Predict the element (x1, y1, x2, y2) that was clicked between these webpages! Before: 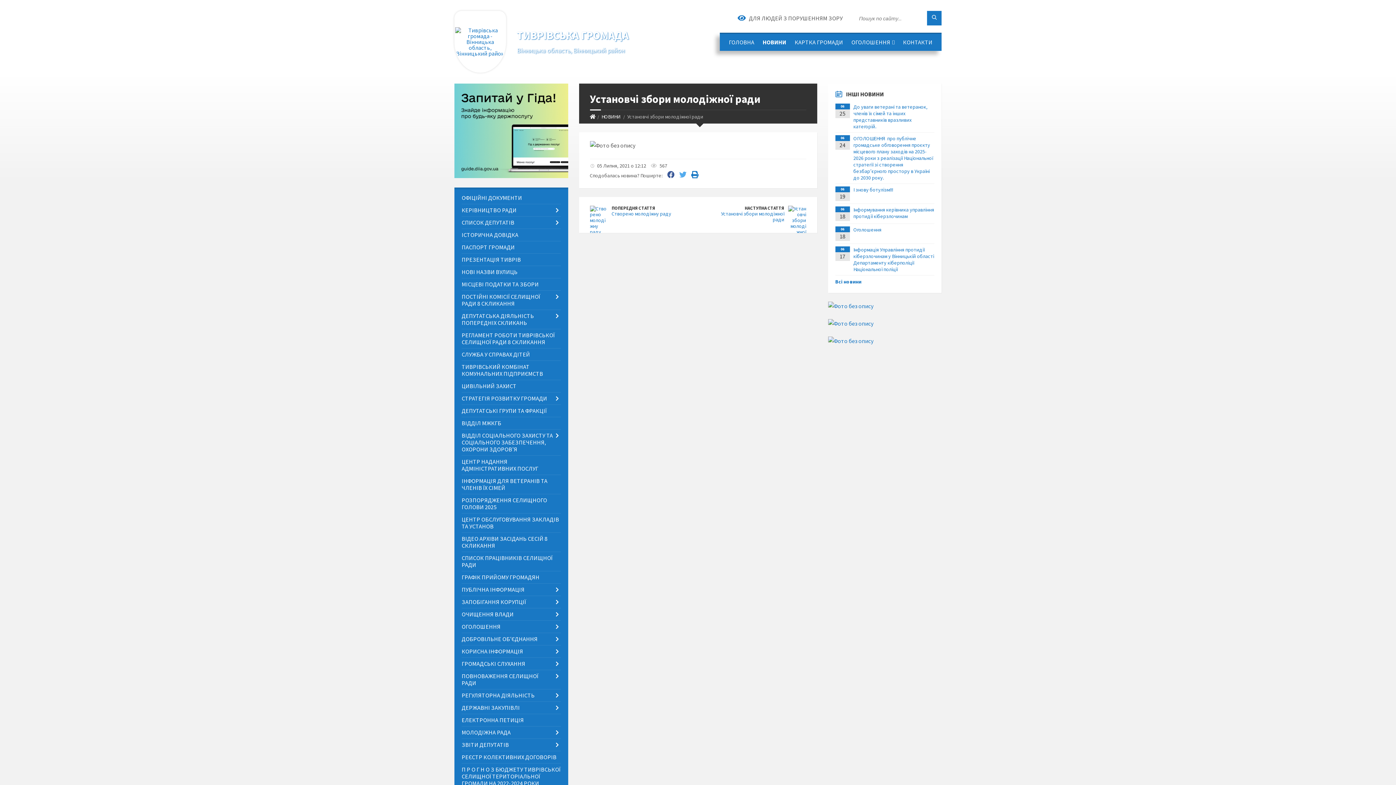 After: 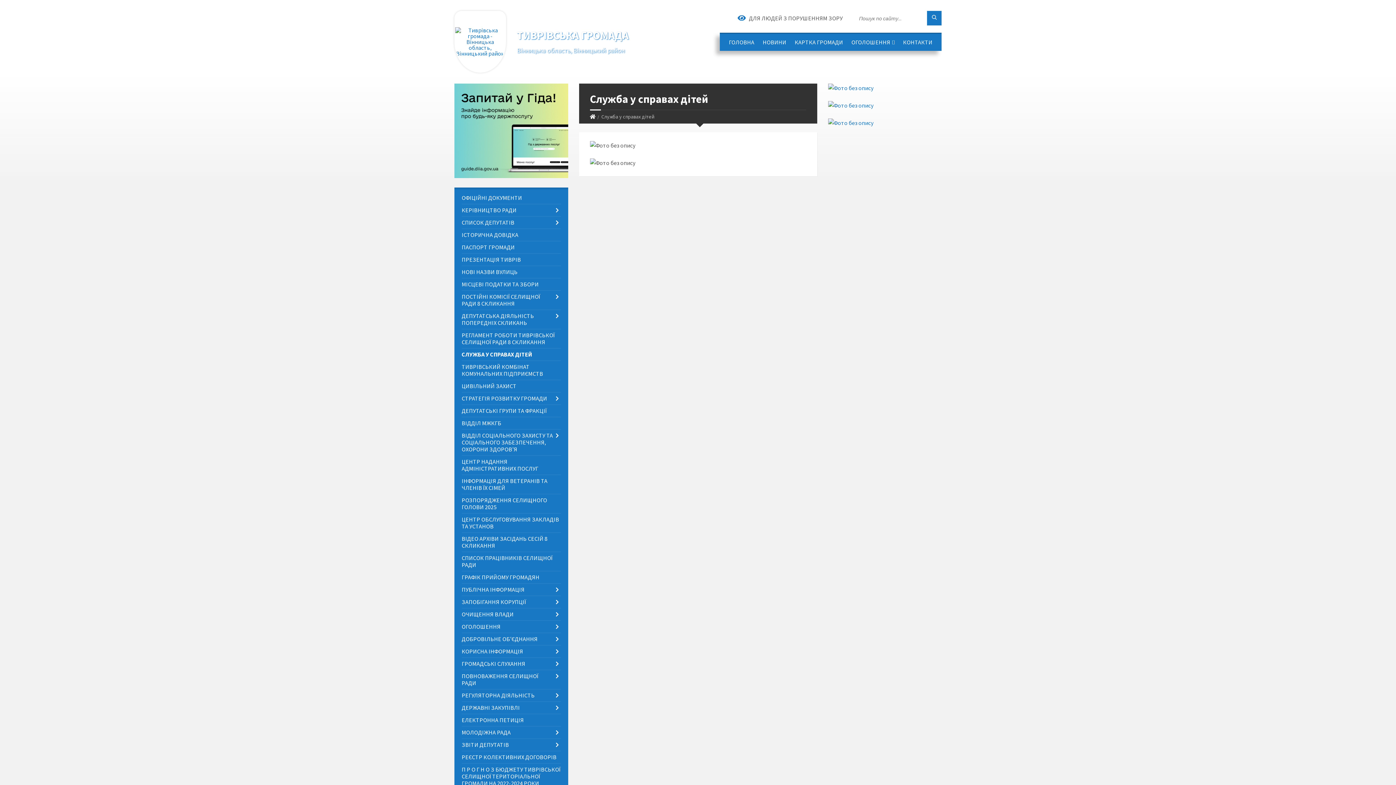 Action: label: СЛУЖБА У СПРАВАХ ДІТЕЙ bbox: (461, 348, 560, 360)